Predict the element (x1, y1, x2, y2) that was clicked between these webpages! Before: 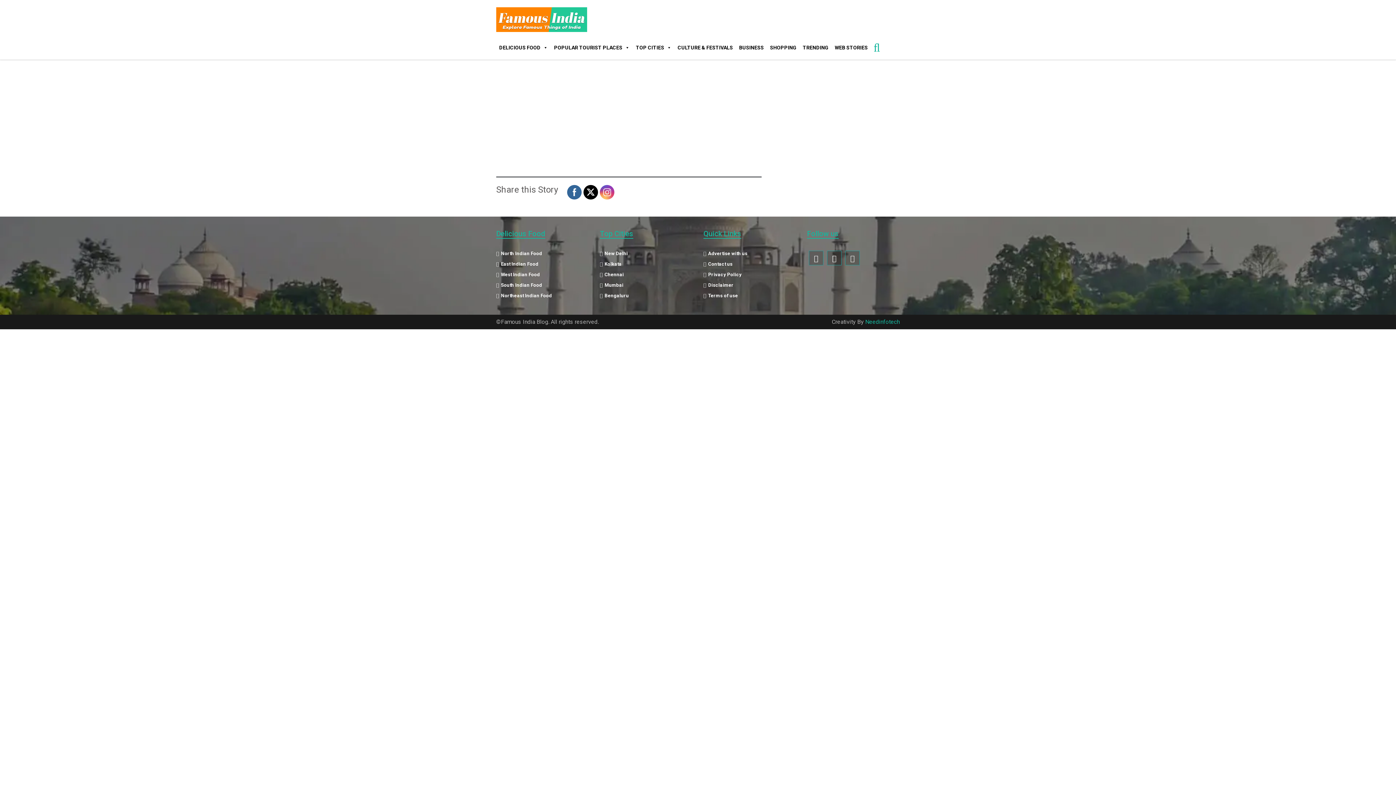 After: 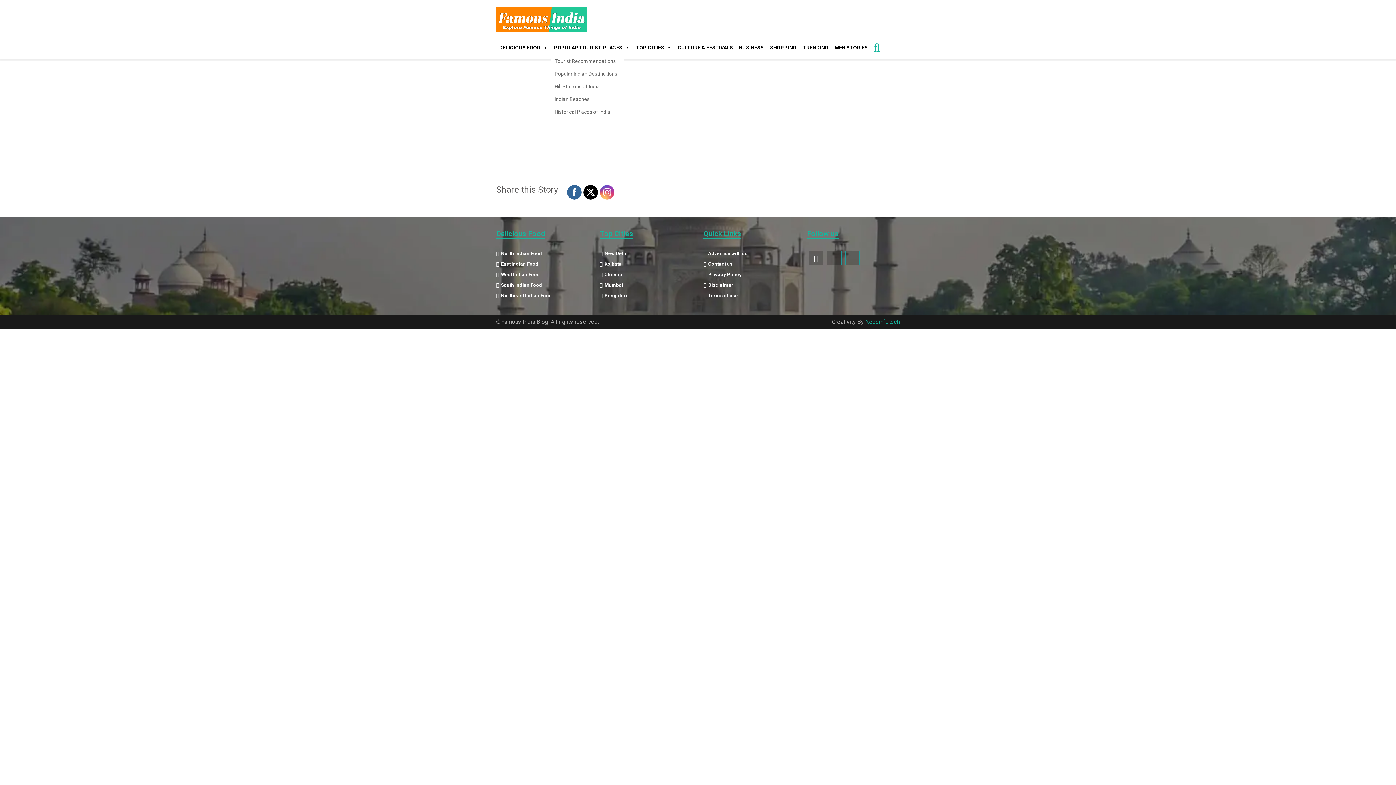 Action: label: POPULAR TOURIST PLACES bbox: (551, 40, 632, 54)